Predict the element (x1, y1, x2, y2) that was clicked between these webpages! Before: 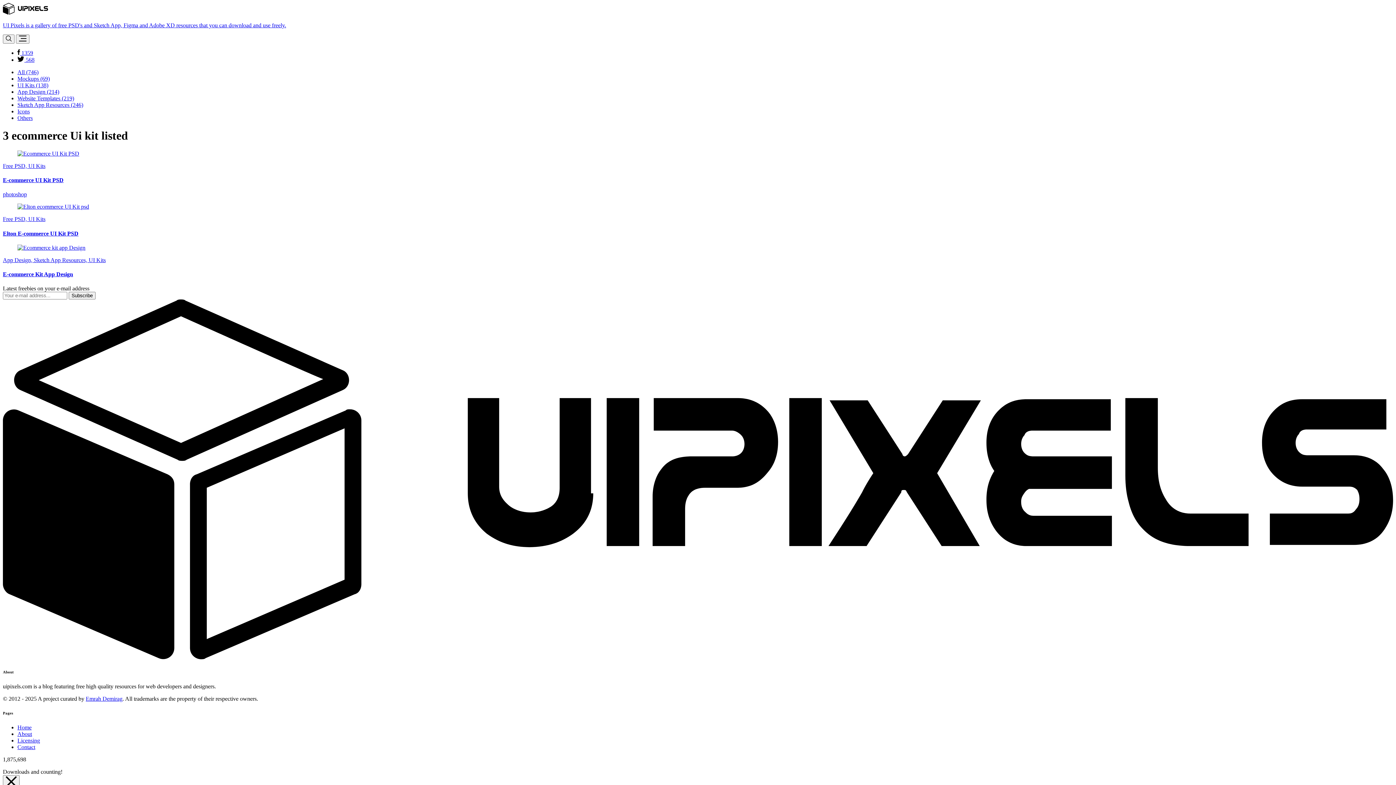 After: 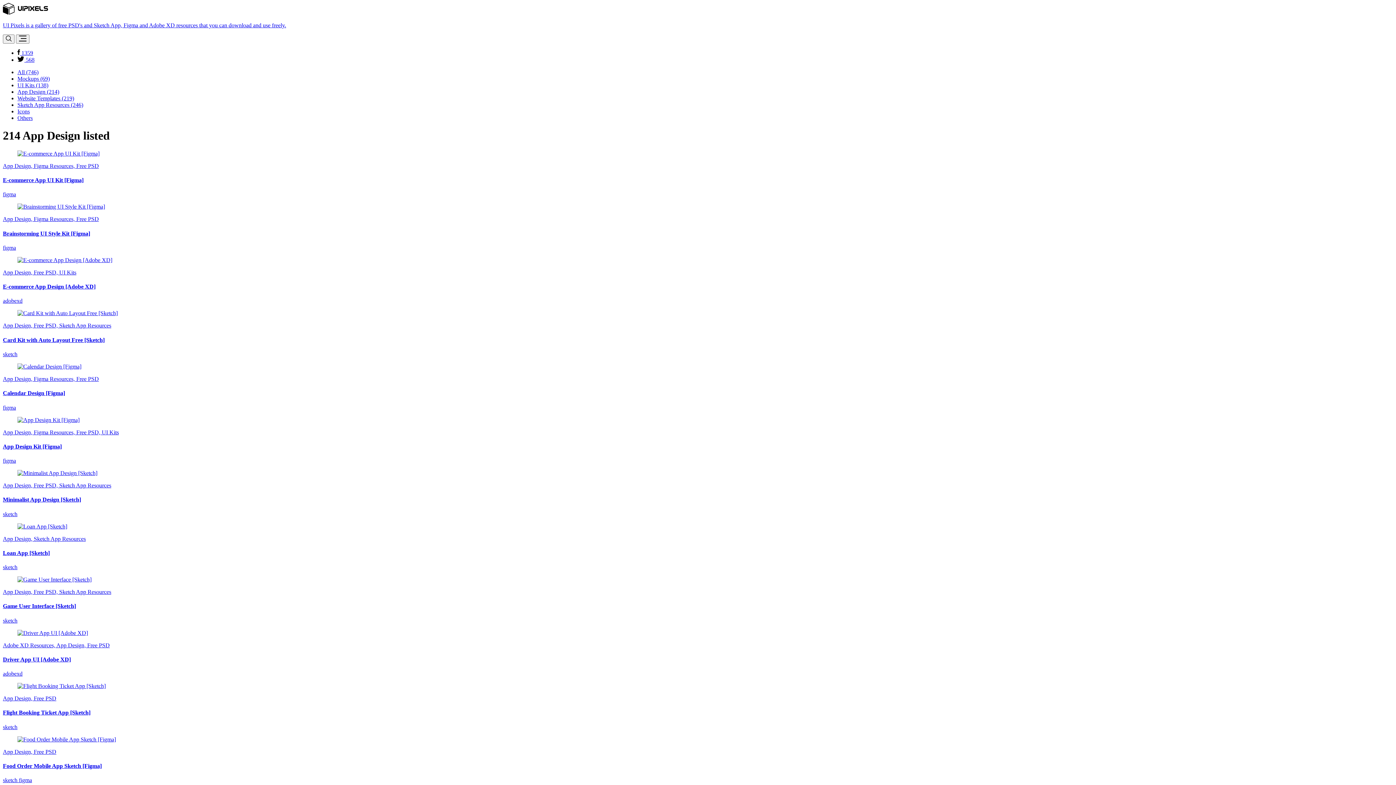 Action: bbox: (17, 88, 59, 94) label: App Design (214)